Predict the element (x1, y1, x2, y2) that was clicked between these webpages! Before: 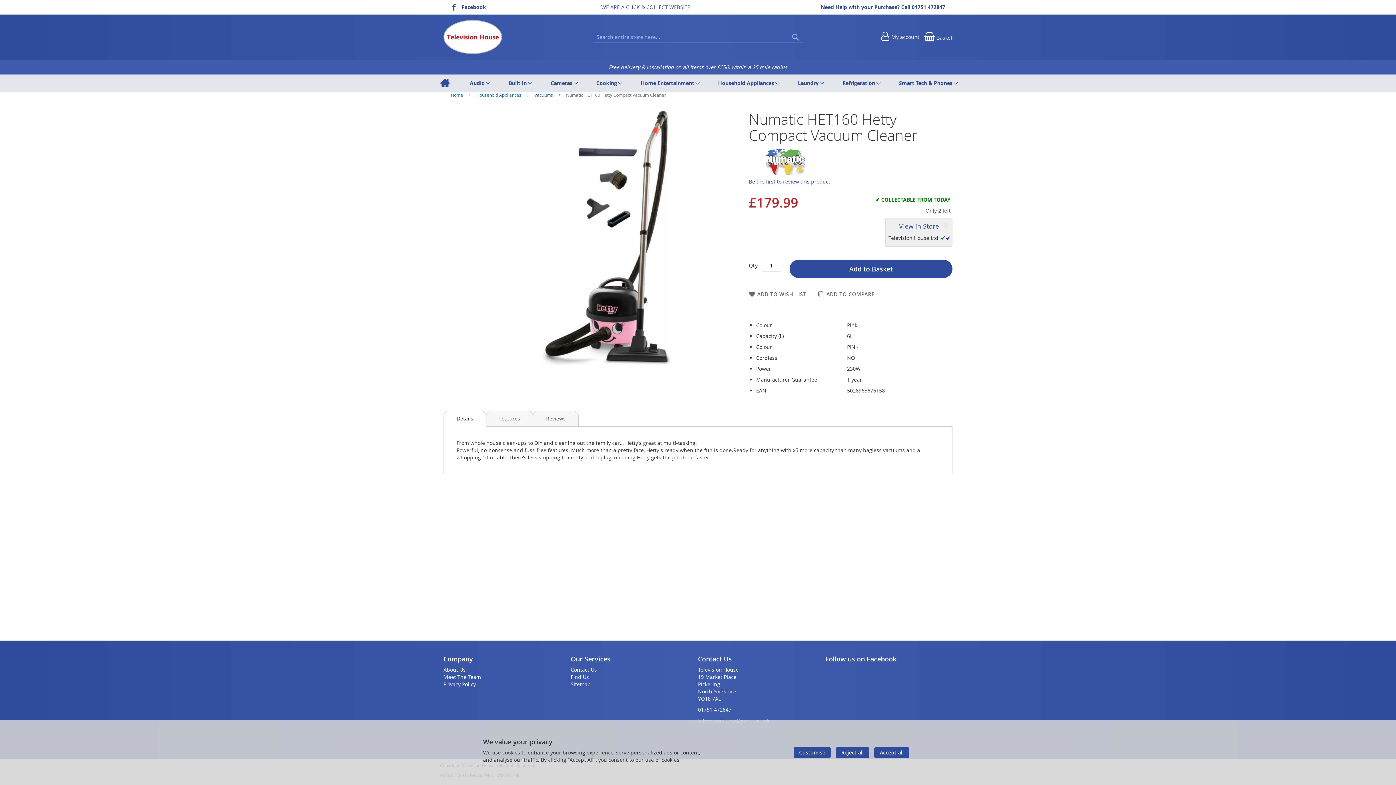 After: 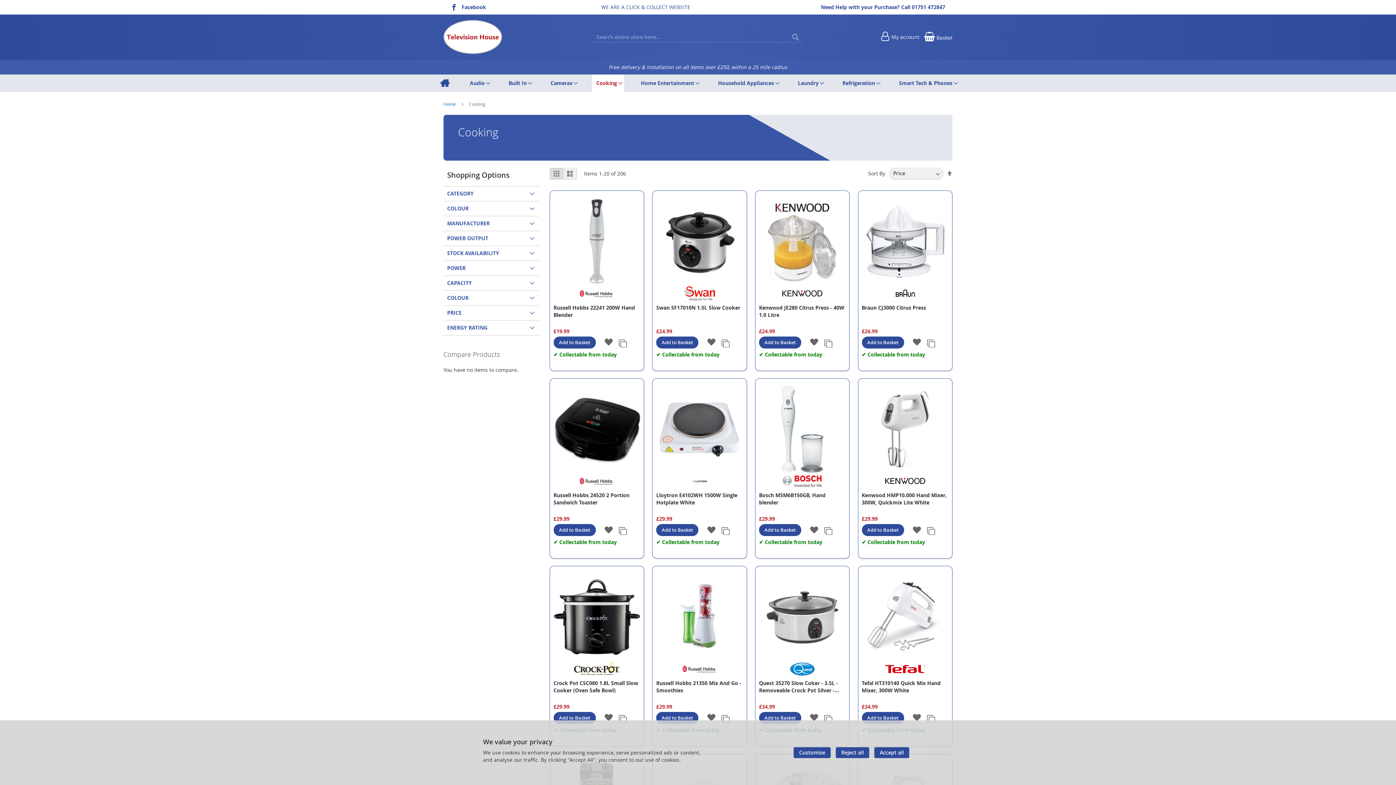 Action: label: Cooking bbox: (592, 74, 624, 91)